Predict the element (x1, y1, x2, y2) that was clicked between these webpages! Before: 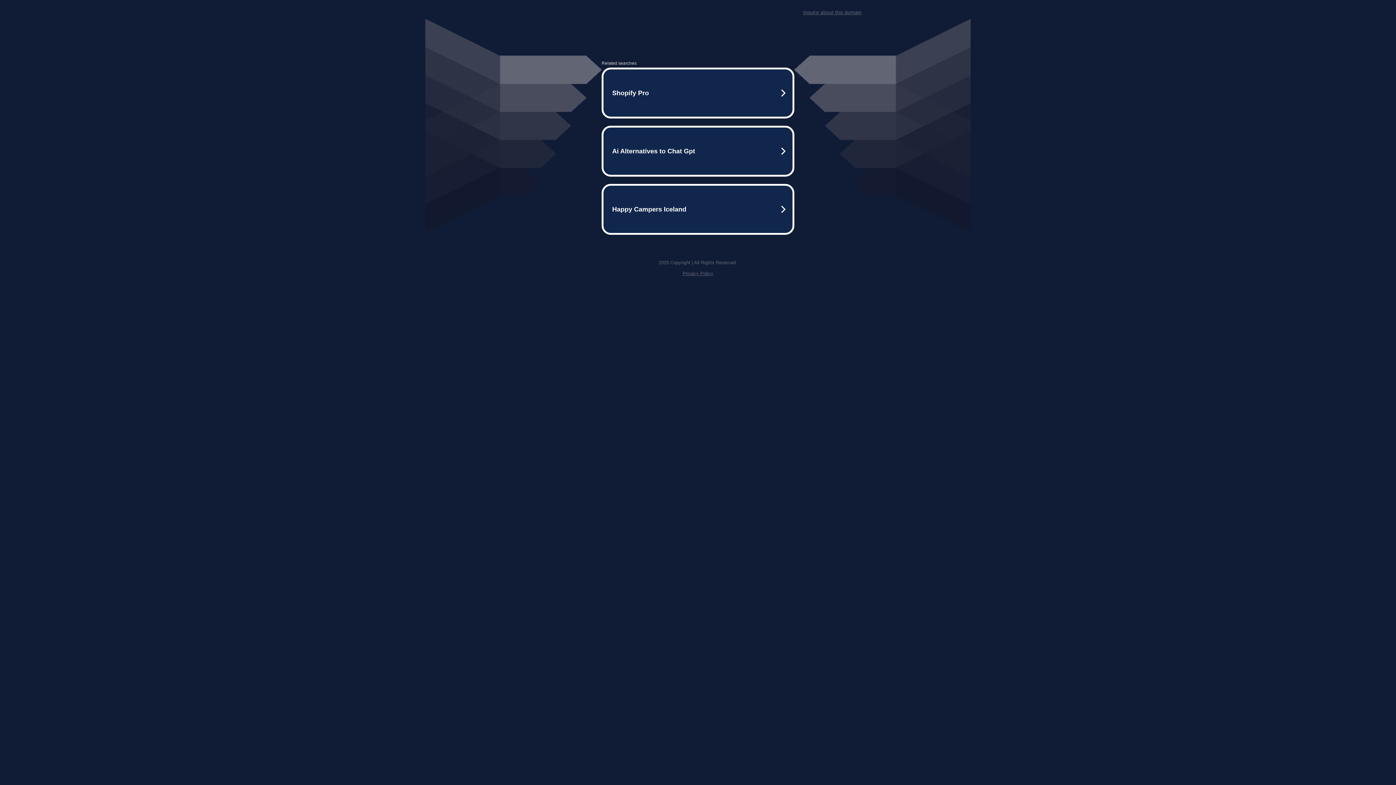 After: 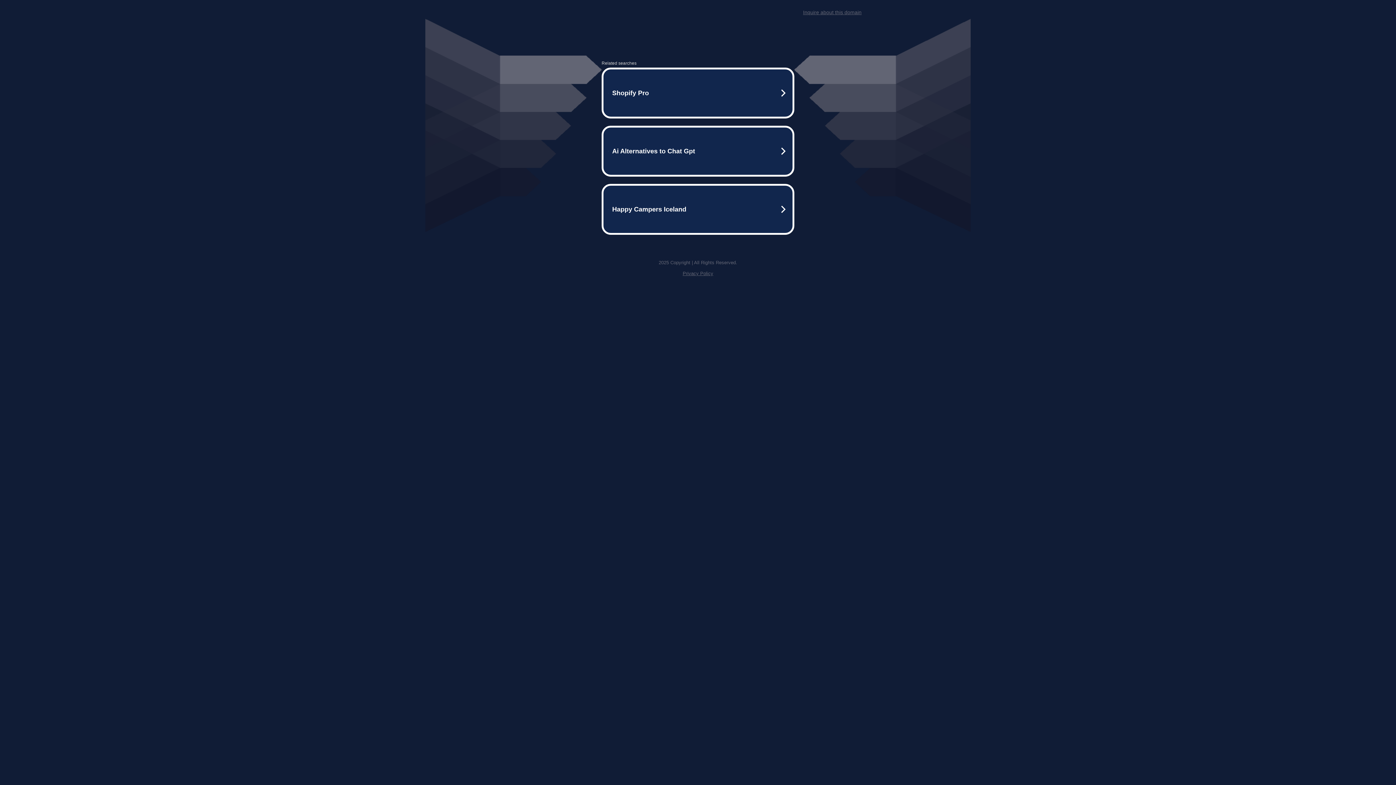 Action: bbox: (682, 270, 713, 276) label: Privacy Policy